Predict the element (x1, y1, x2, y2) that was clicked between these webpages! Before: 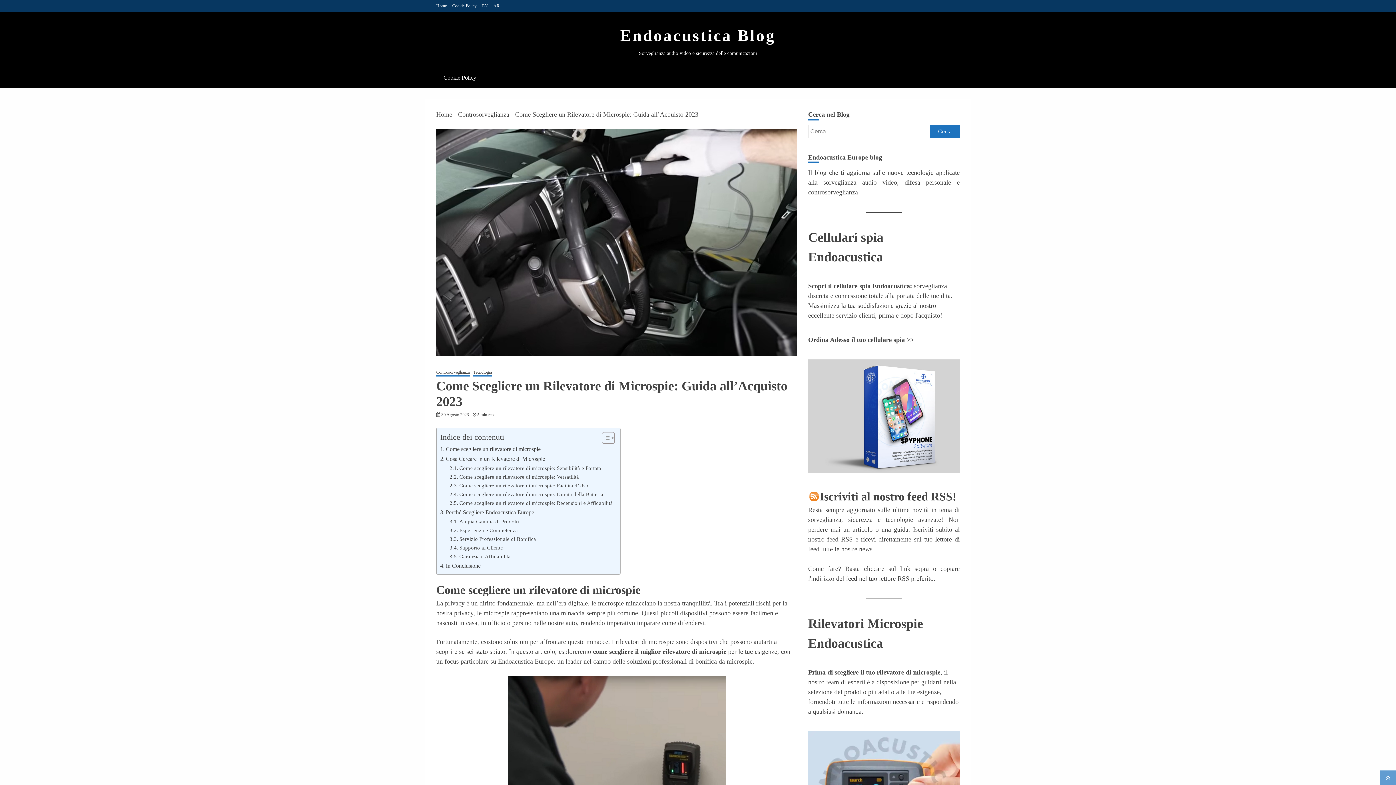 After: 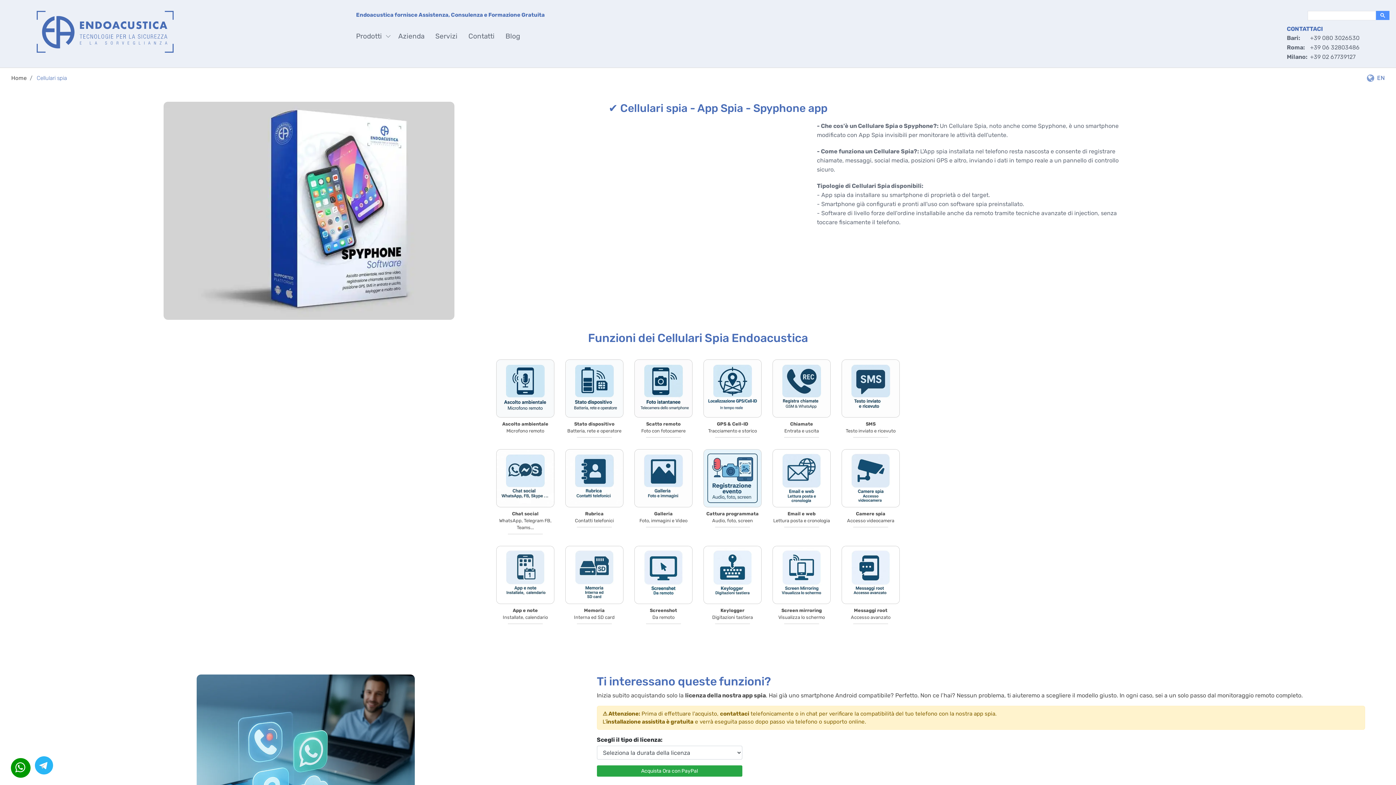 Action: bbox: (808, 230, 883, 244) label: Cellulari spia